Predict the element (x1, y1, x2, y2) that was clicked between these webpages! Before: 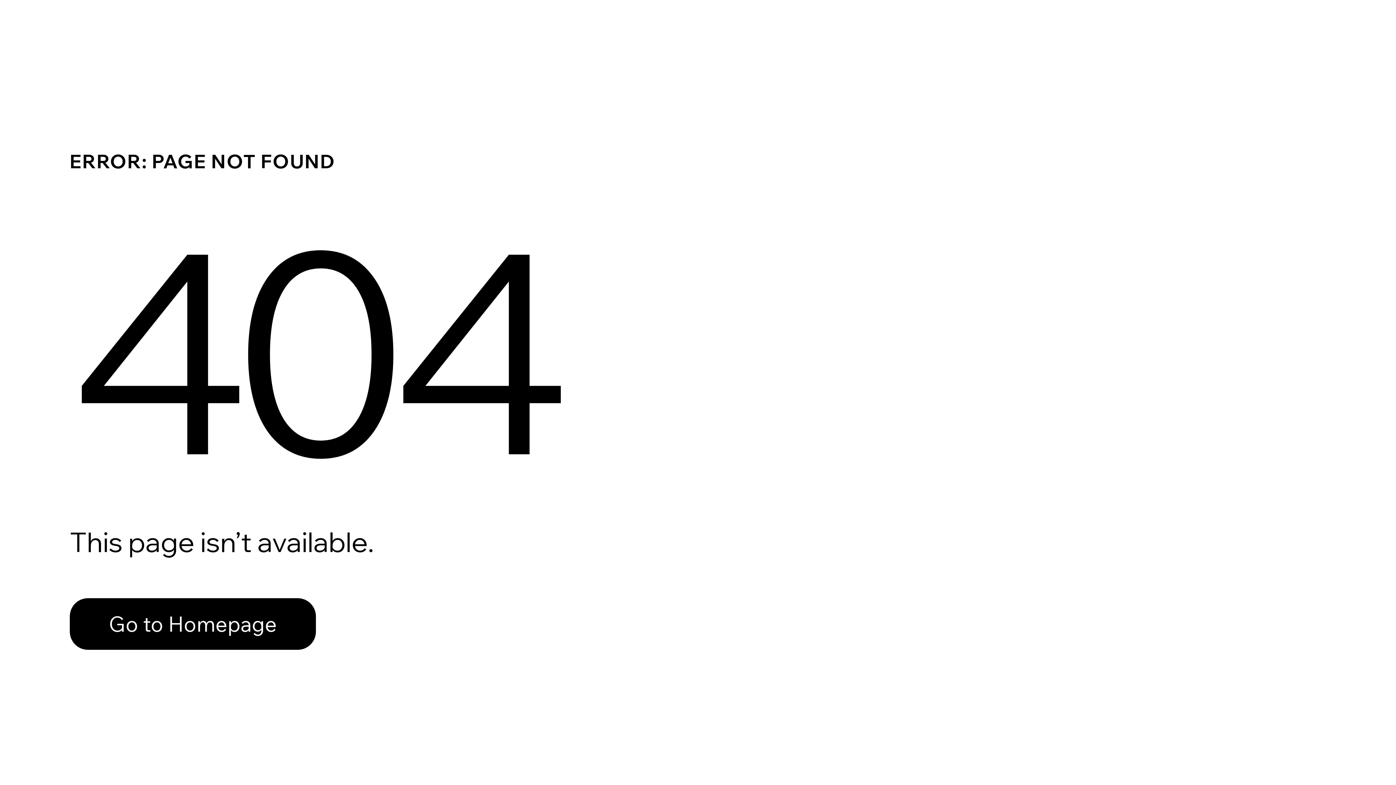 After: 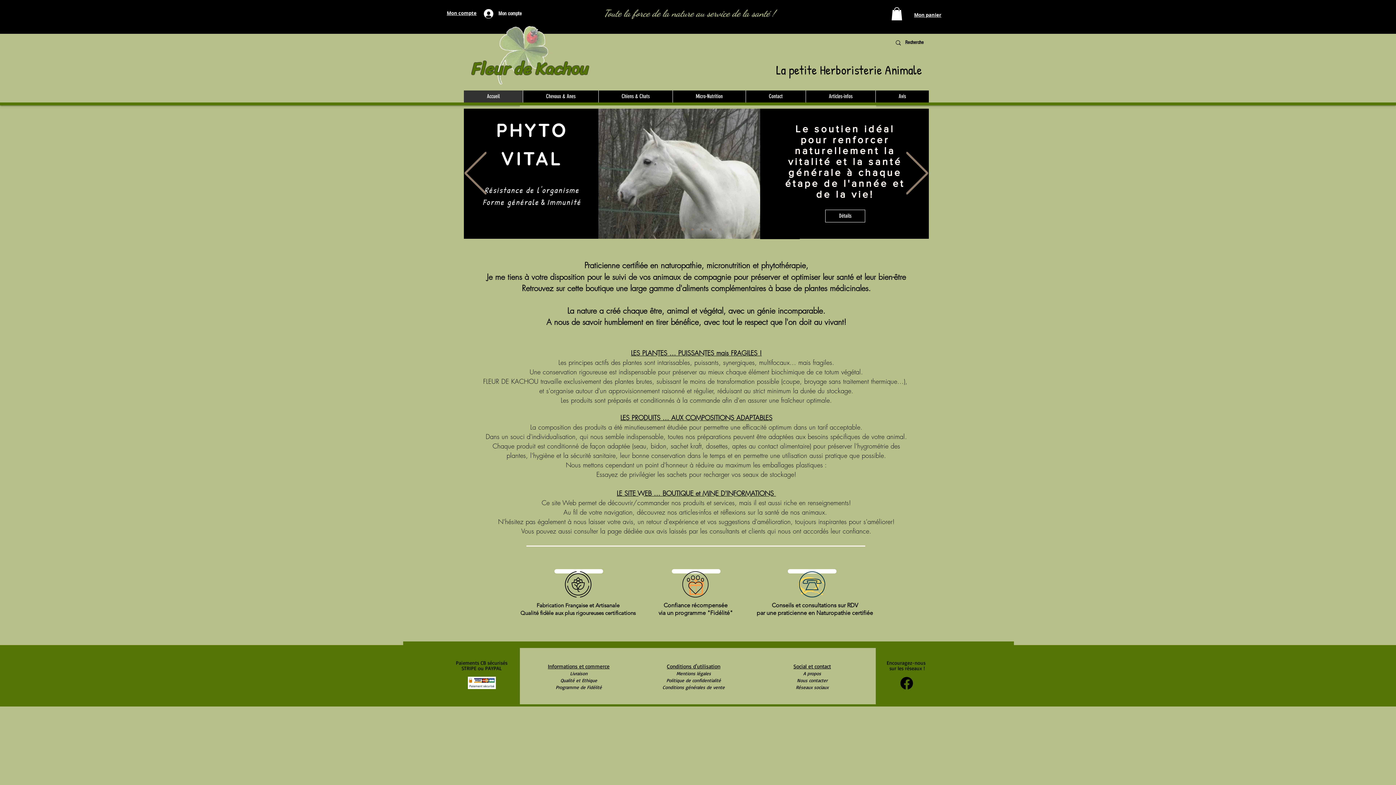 Action: bbox: (69, 582, 768, 659) label: Go to Homepage